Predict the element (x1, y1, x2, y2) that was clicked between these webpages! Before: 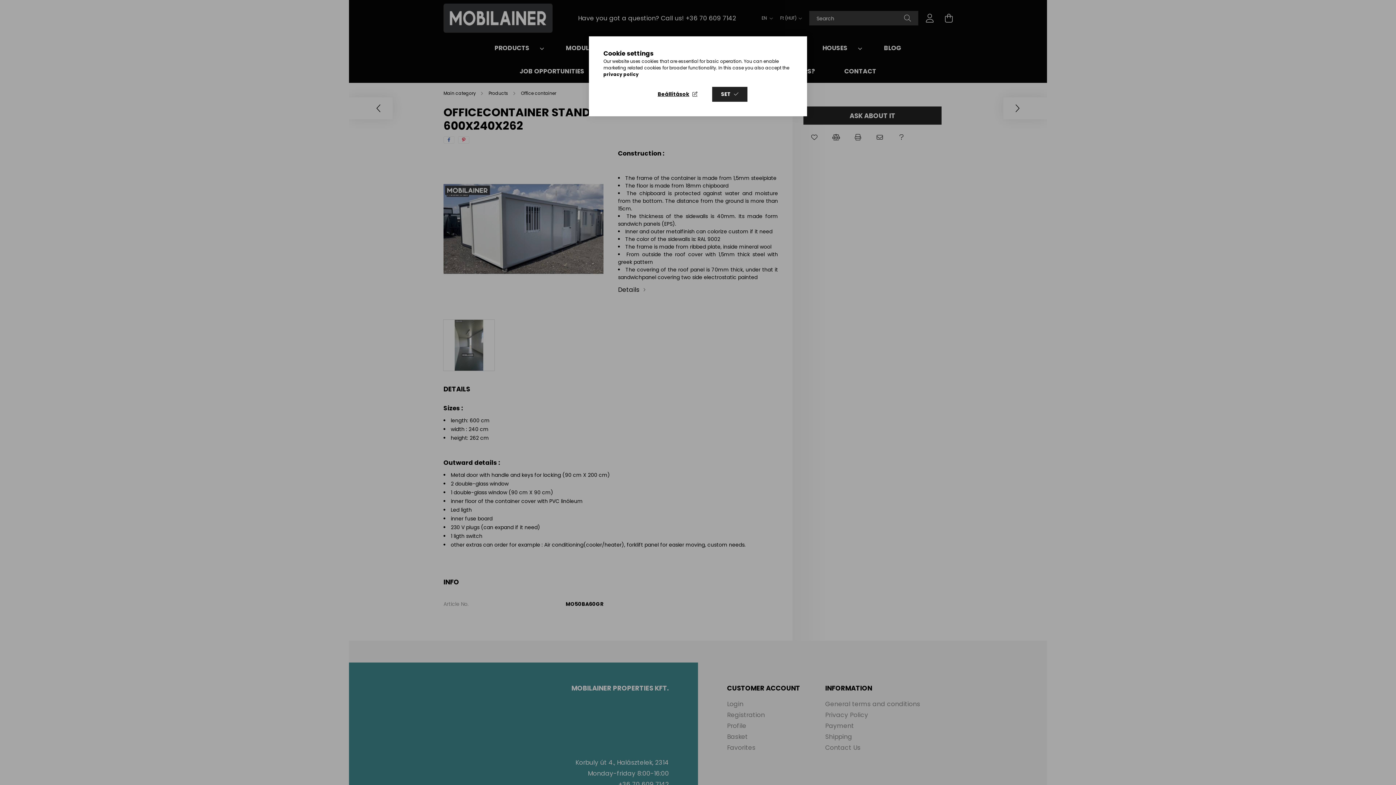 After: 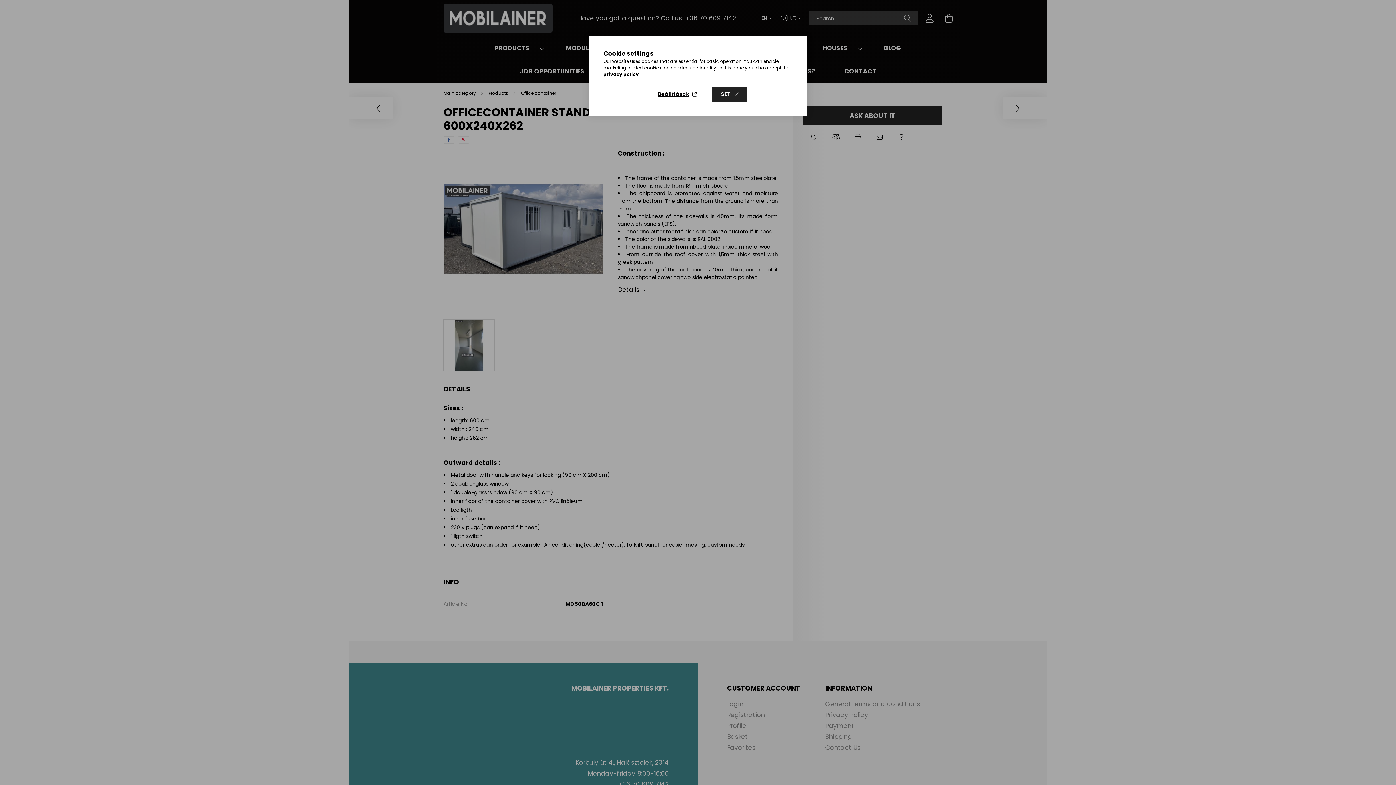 Action: bbox: (603, 71, 638, 77) label: privacy policy